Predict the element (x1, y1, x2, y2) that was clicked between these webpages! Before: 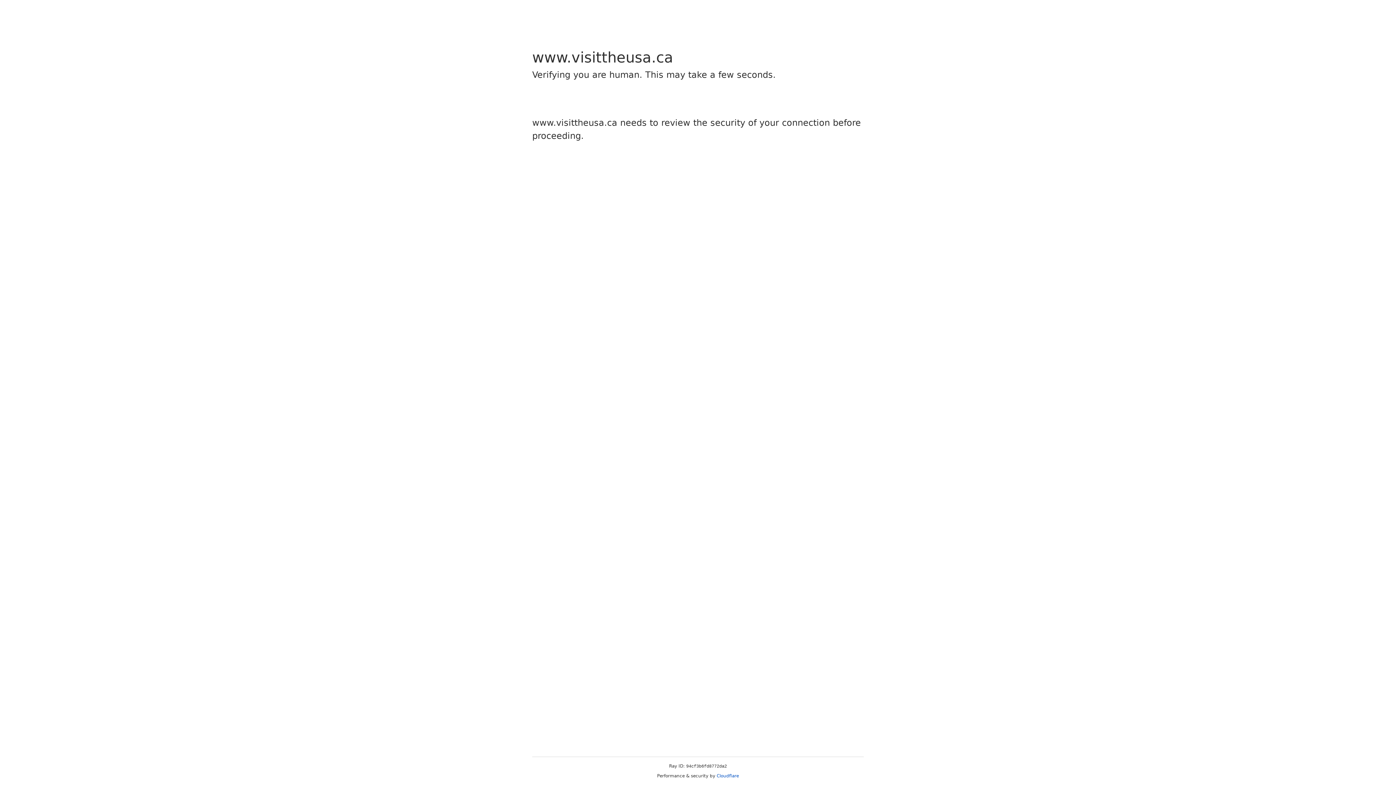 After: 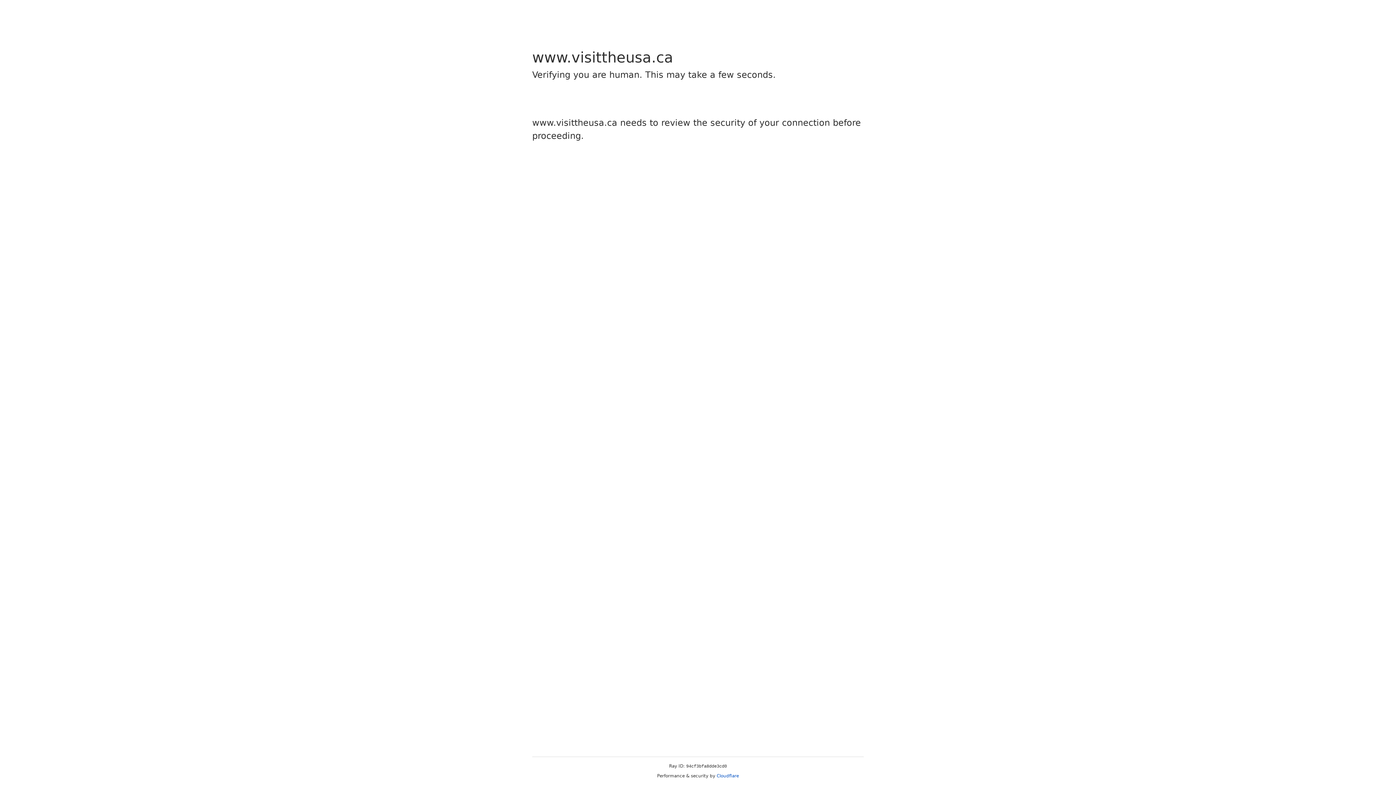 Action: bbox: (716, 773, 739, 778) label: Cloudflare